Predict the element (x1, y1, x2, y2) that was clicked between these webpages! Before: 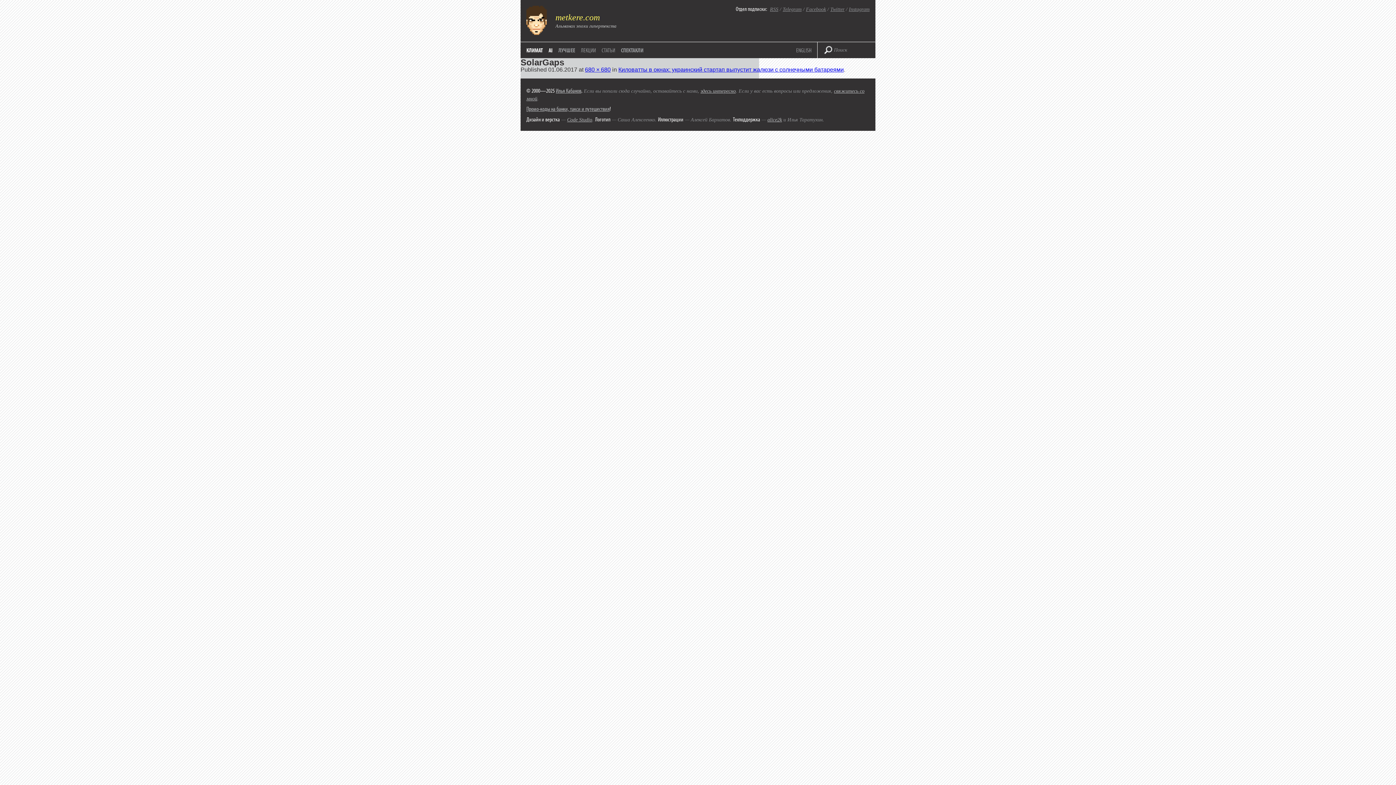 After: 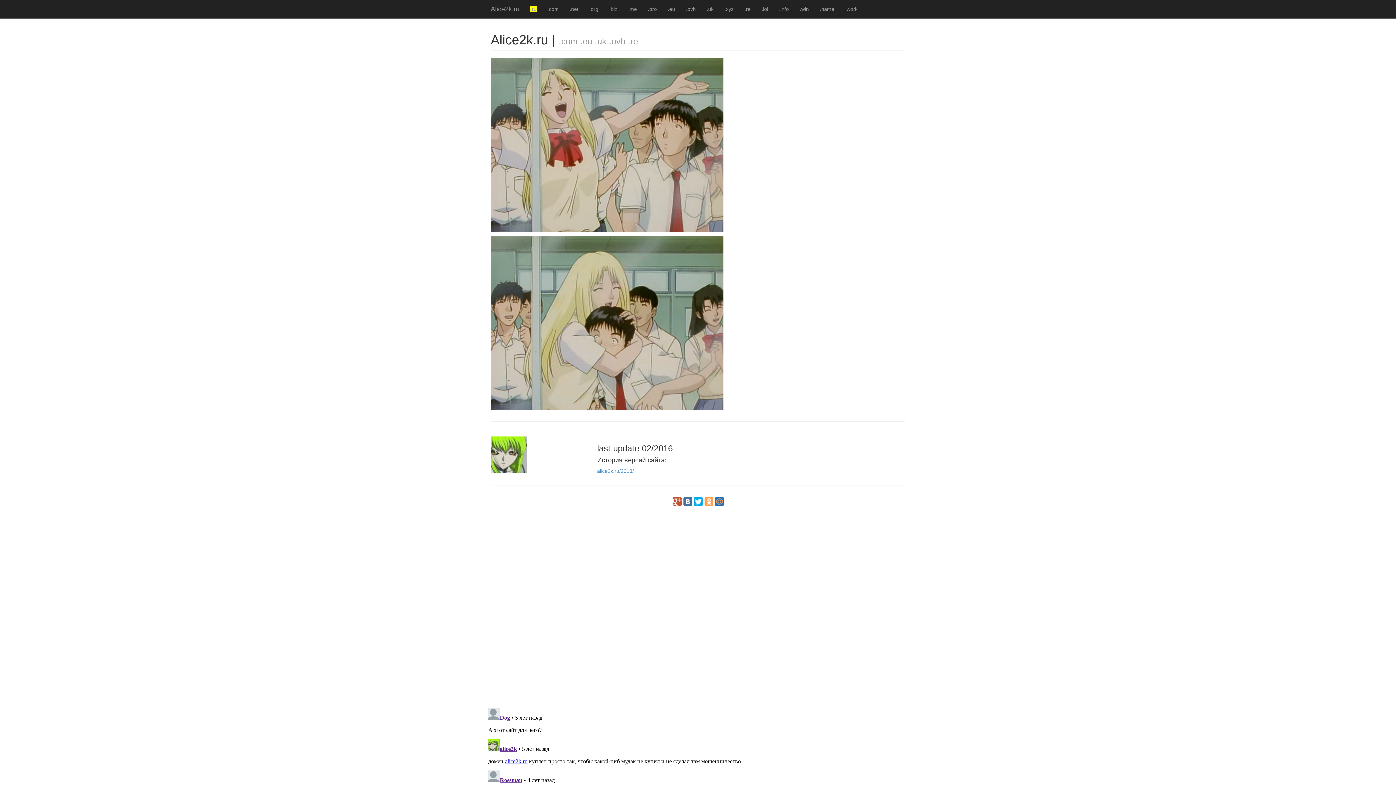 Action: bbox: (767, 117, 782, 122) label: alice2k